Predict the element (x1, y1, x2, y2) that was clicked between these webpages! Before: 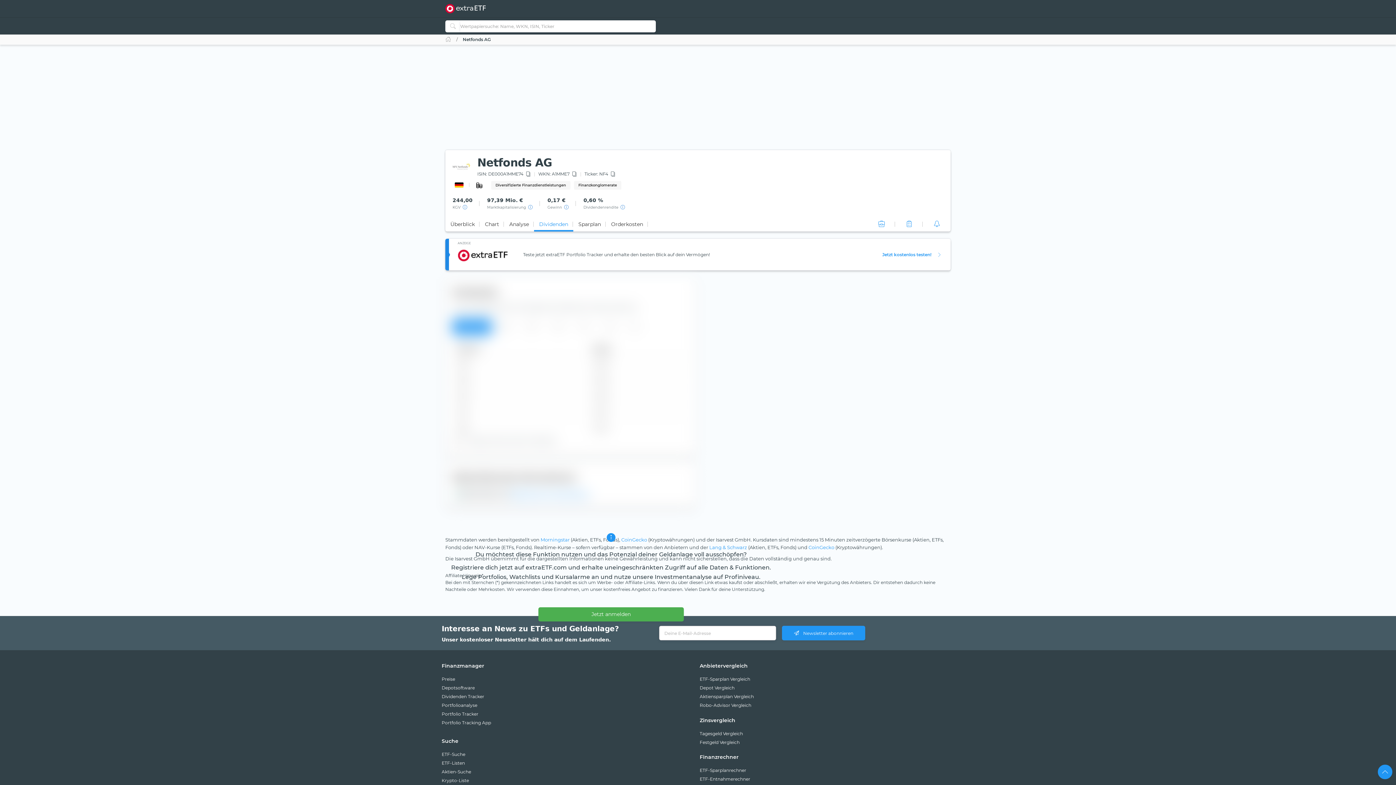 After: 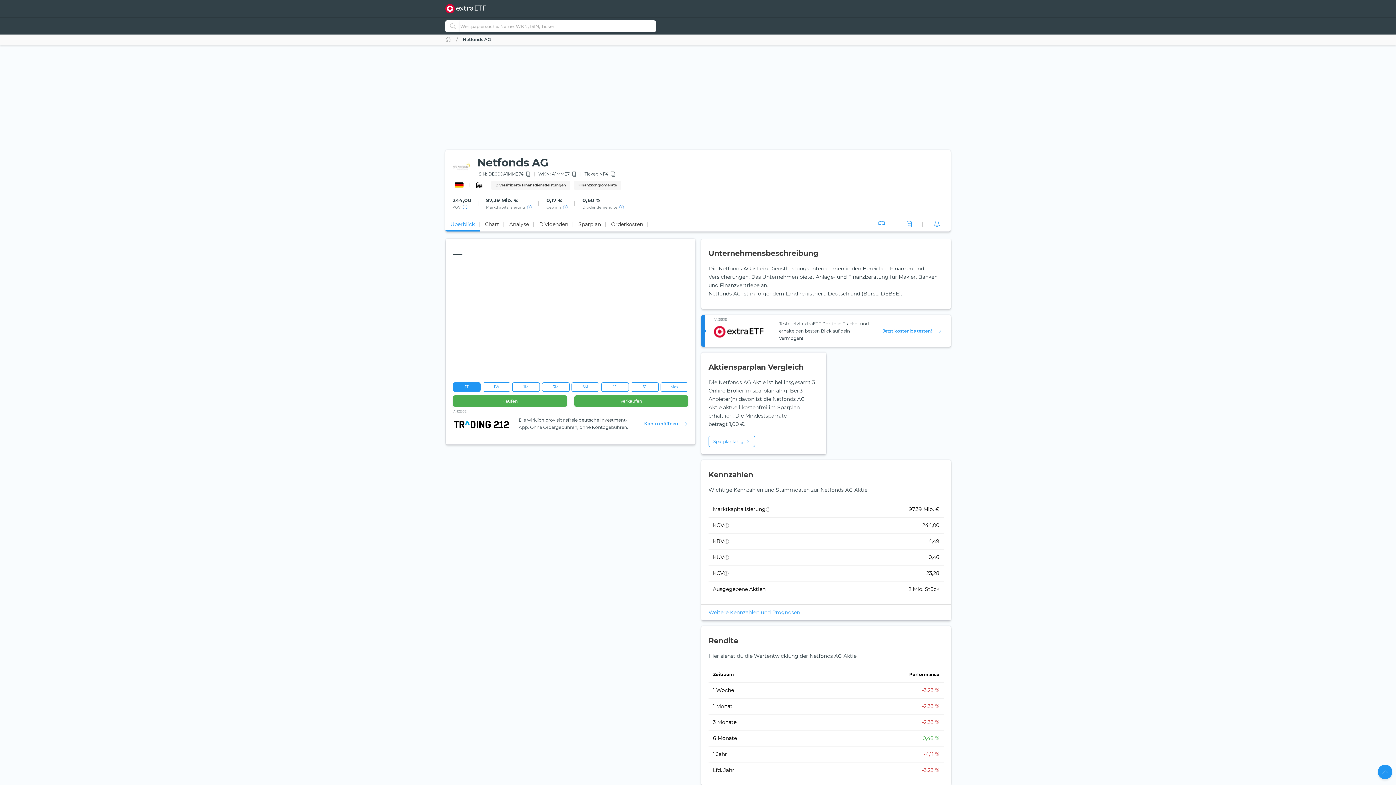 Action: bbox: (445, 217, 480, 231) label: Überblick